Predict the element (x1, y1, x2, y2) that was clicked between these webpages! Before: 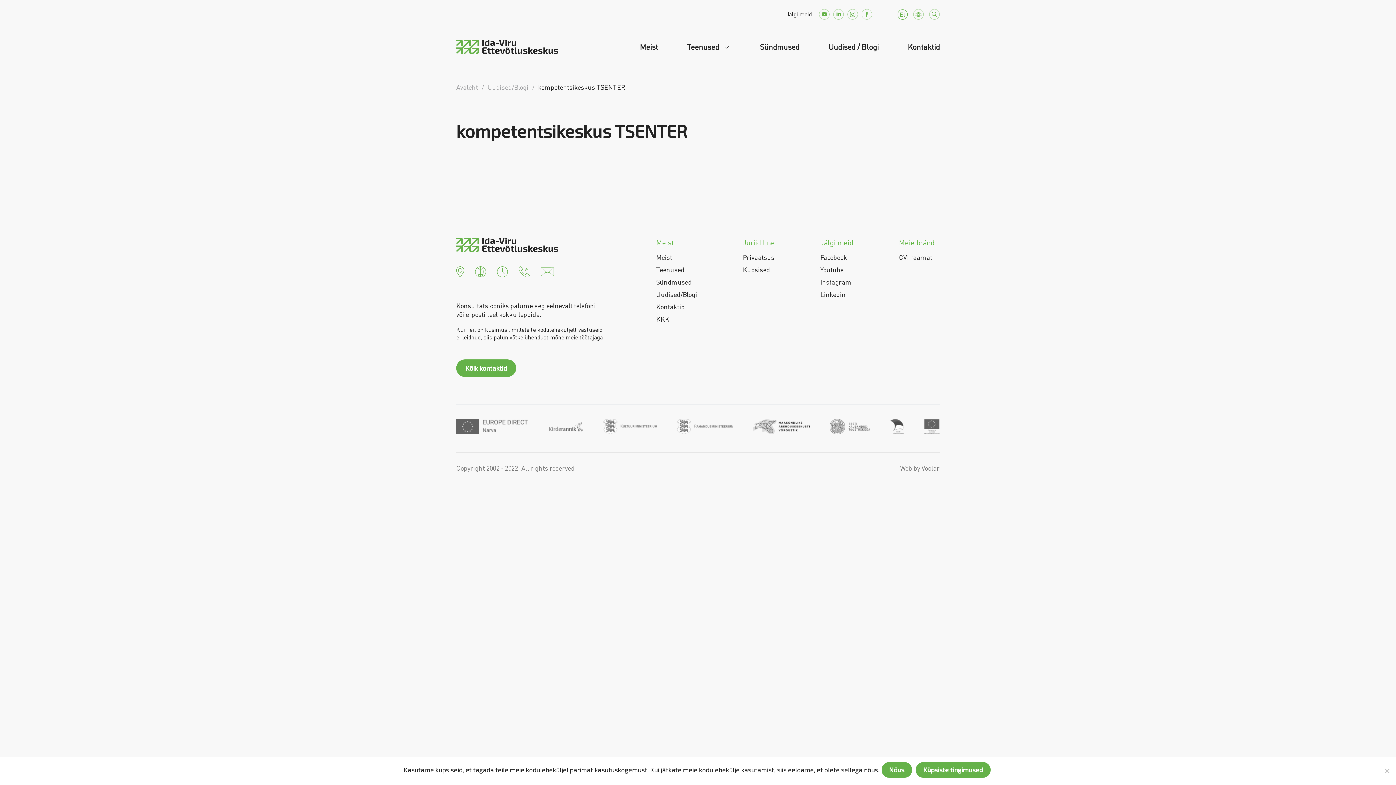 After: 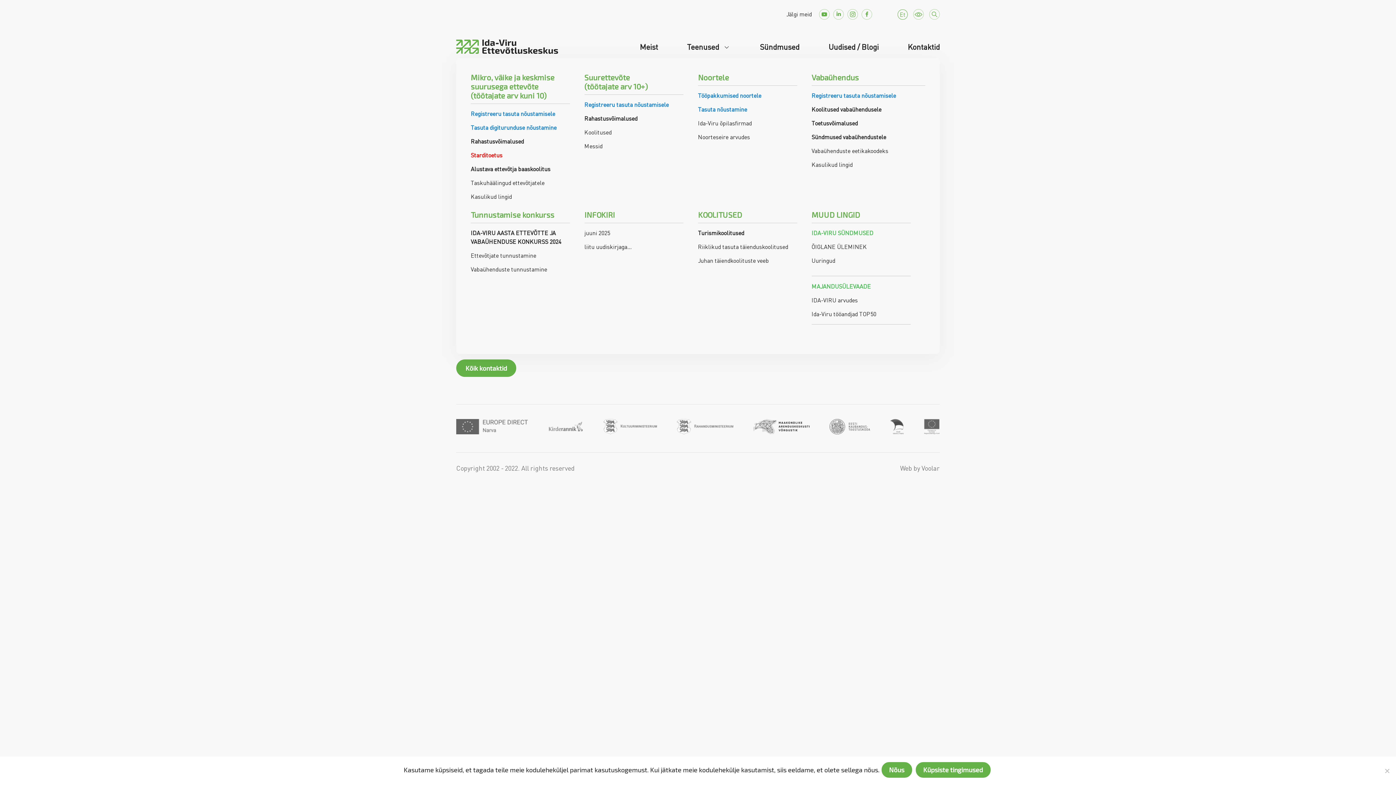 Action: label: Teenused  bbox: (672, 42, 745, 51)